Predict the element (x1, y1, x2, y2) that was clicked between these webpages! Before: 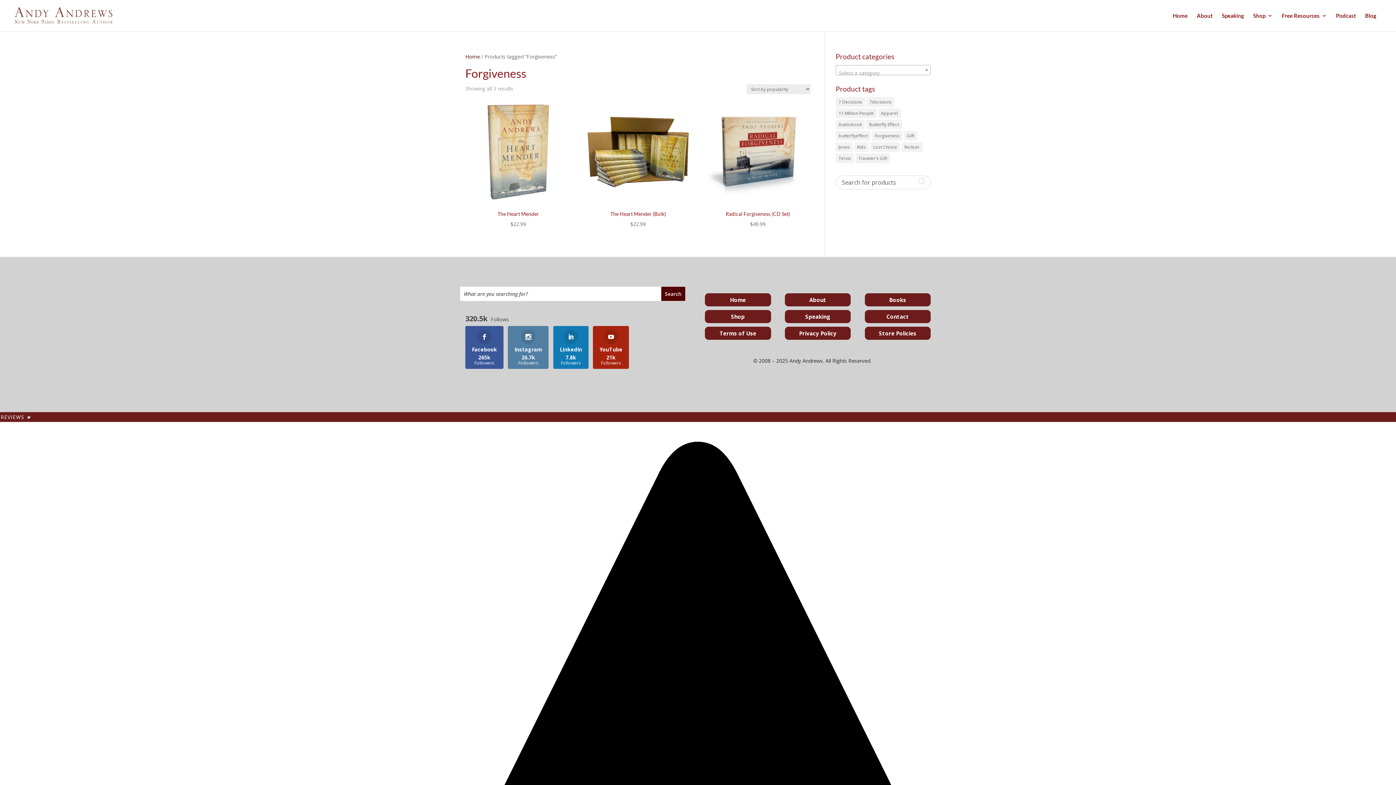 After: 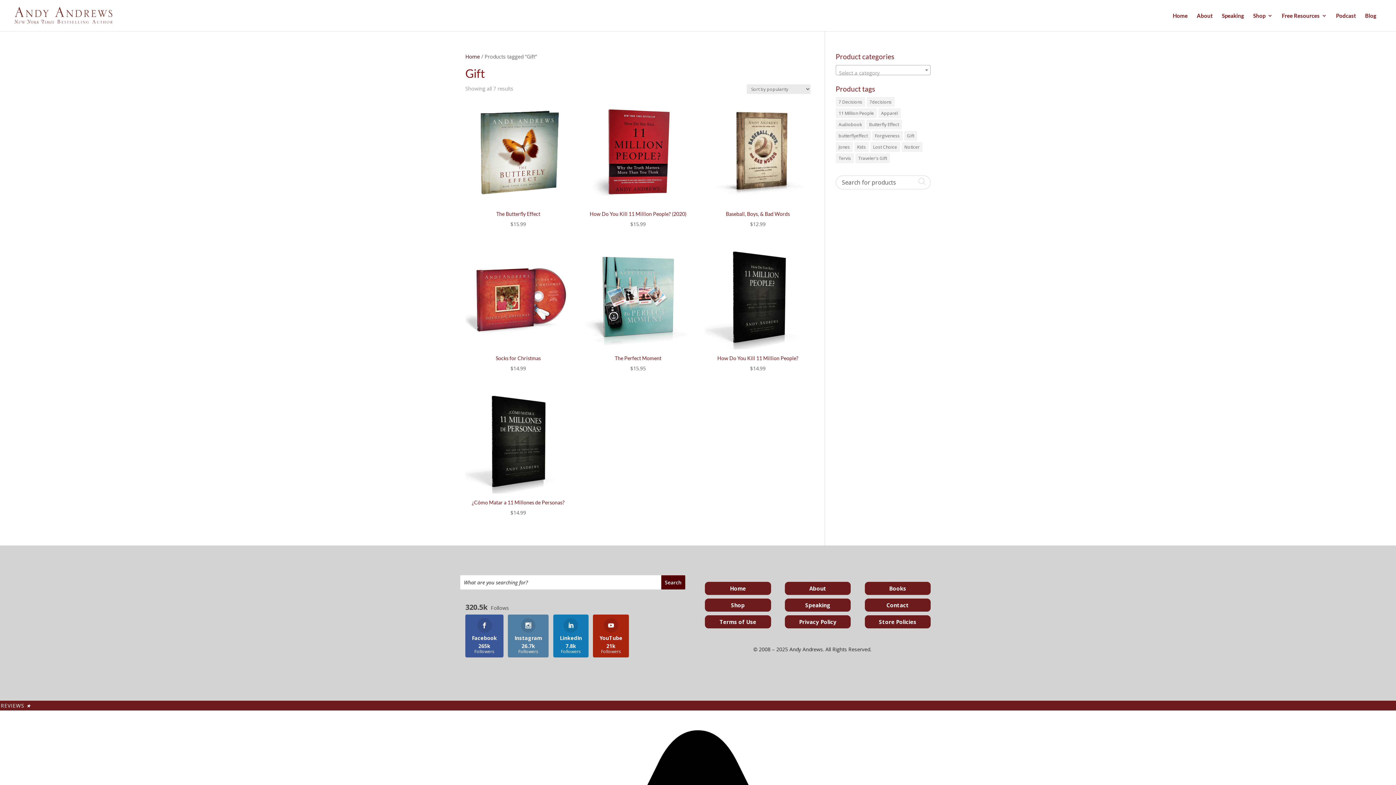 Action: label: Gift (7 items) bbox: (904, 131, 917, 140)